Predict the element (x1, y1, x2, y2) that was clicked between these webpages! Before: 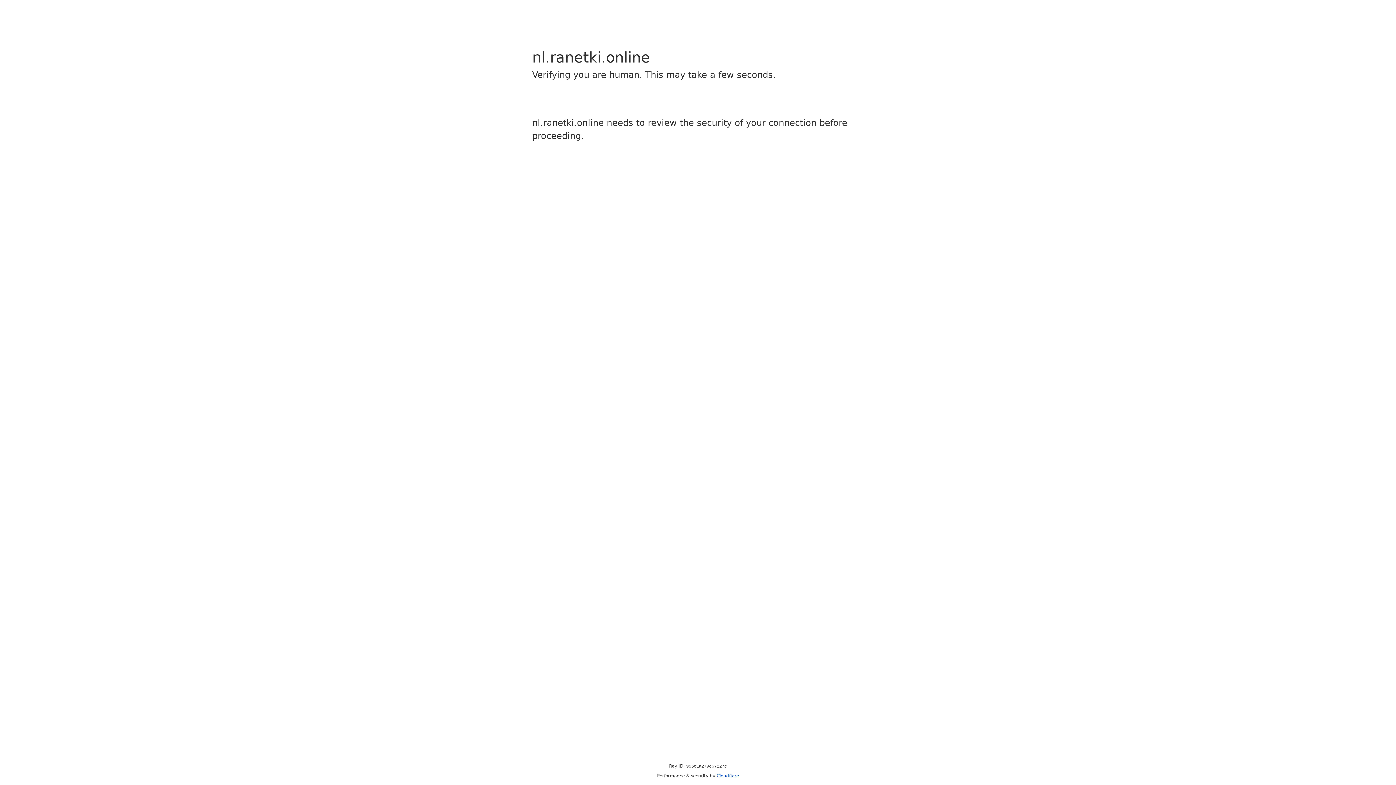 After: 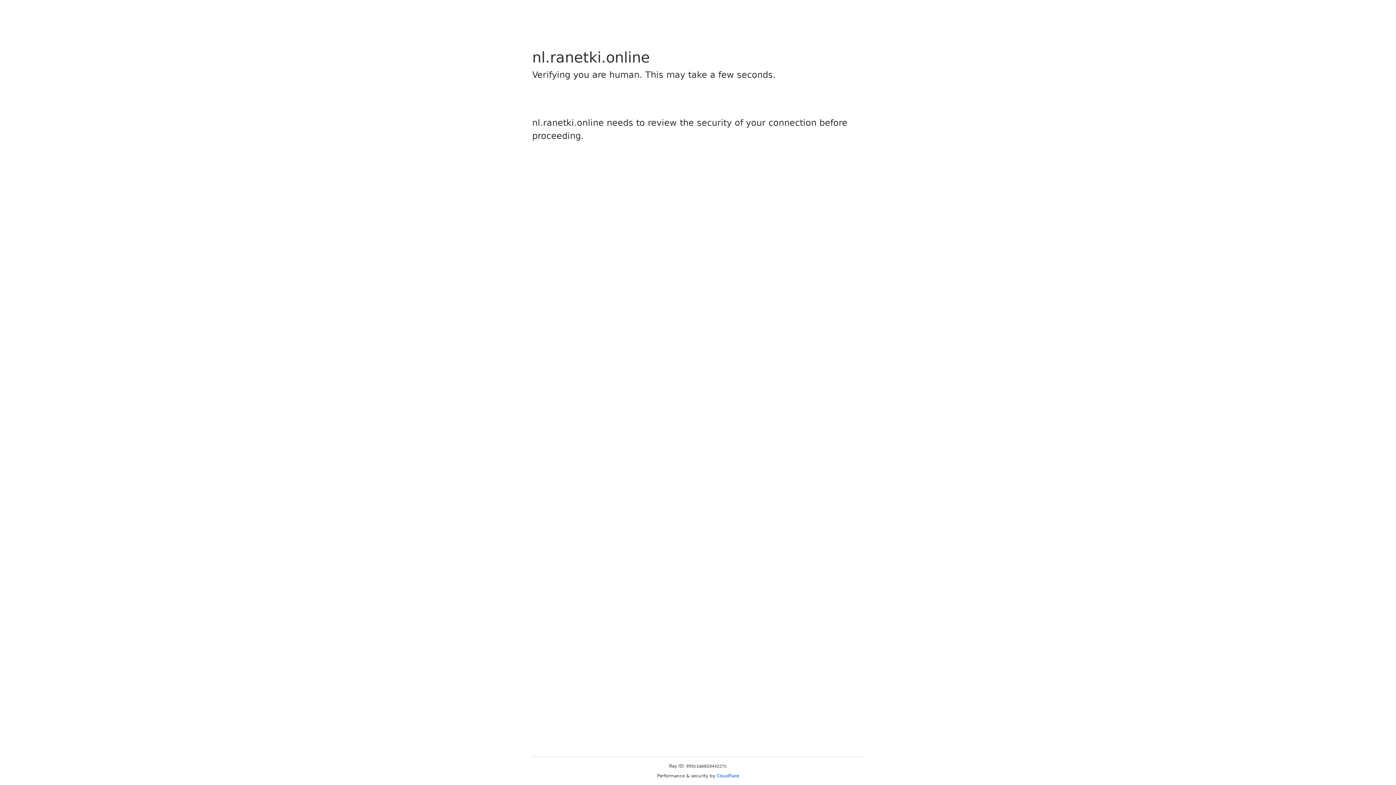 Action: bbox: (716, 773, 739, 778) label: Cloudflare